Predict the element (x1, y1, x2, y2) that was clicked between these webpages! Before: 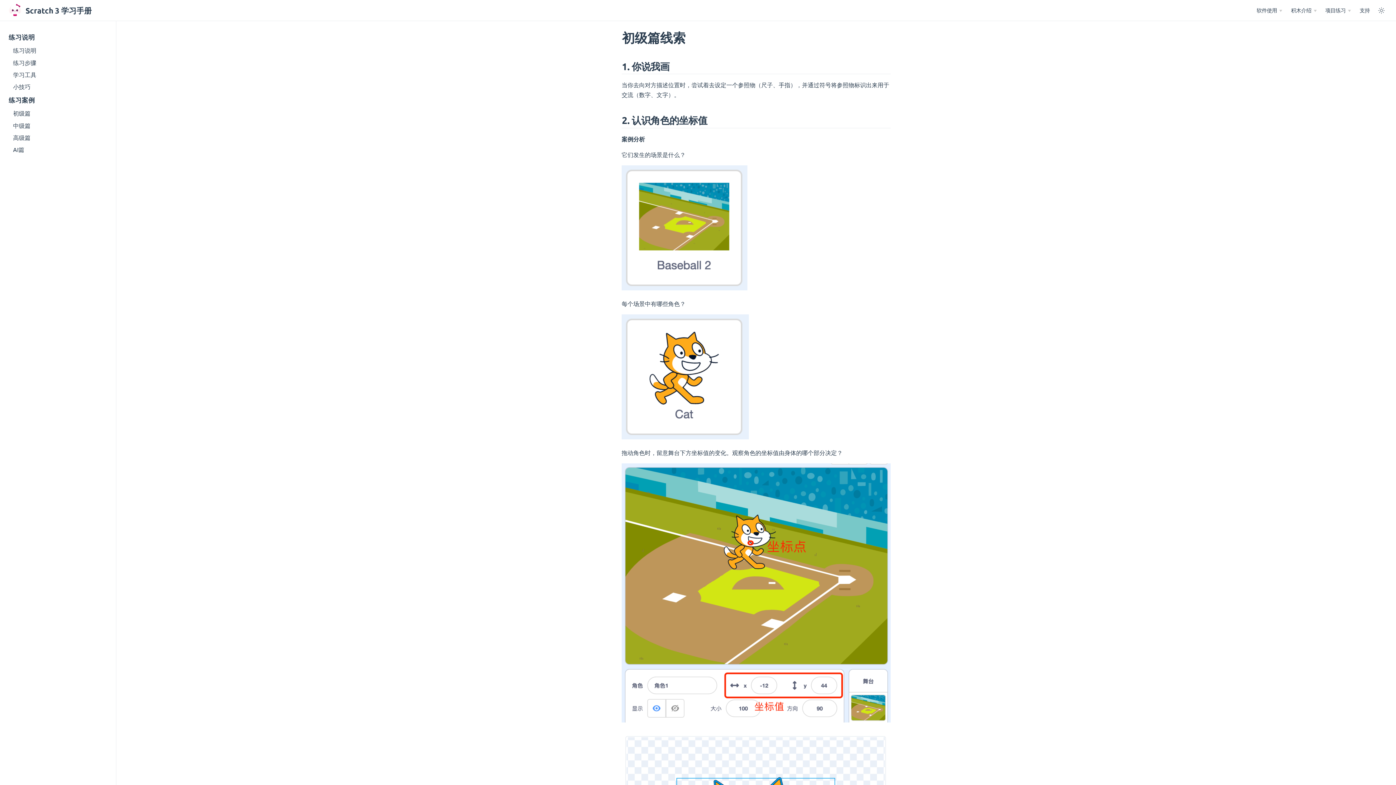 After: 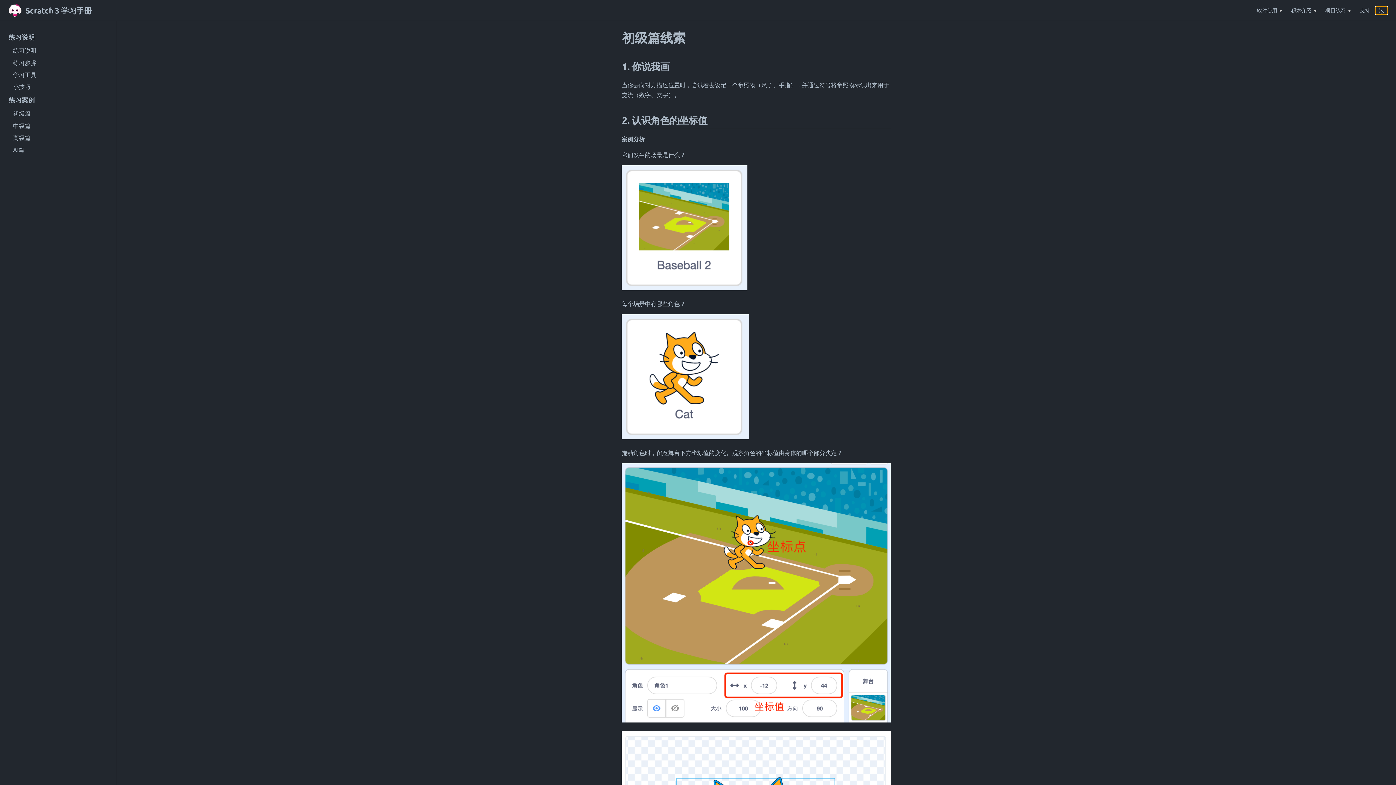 Action: bbox: (1376, 6, 1387, 14)